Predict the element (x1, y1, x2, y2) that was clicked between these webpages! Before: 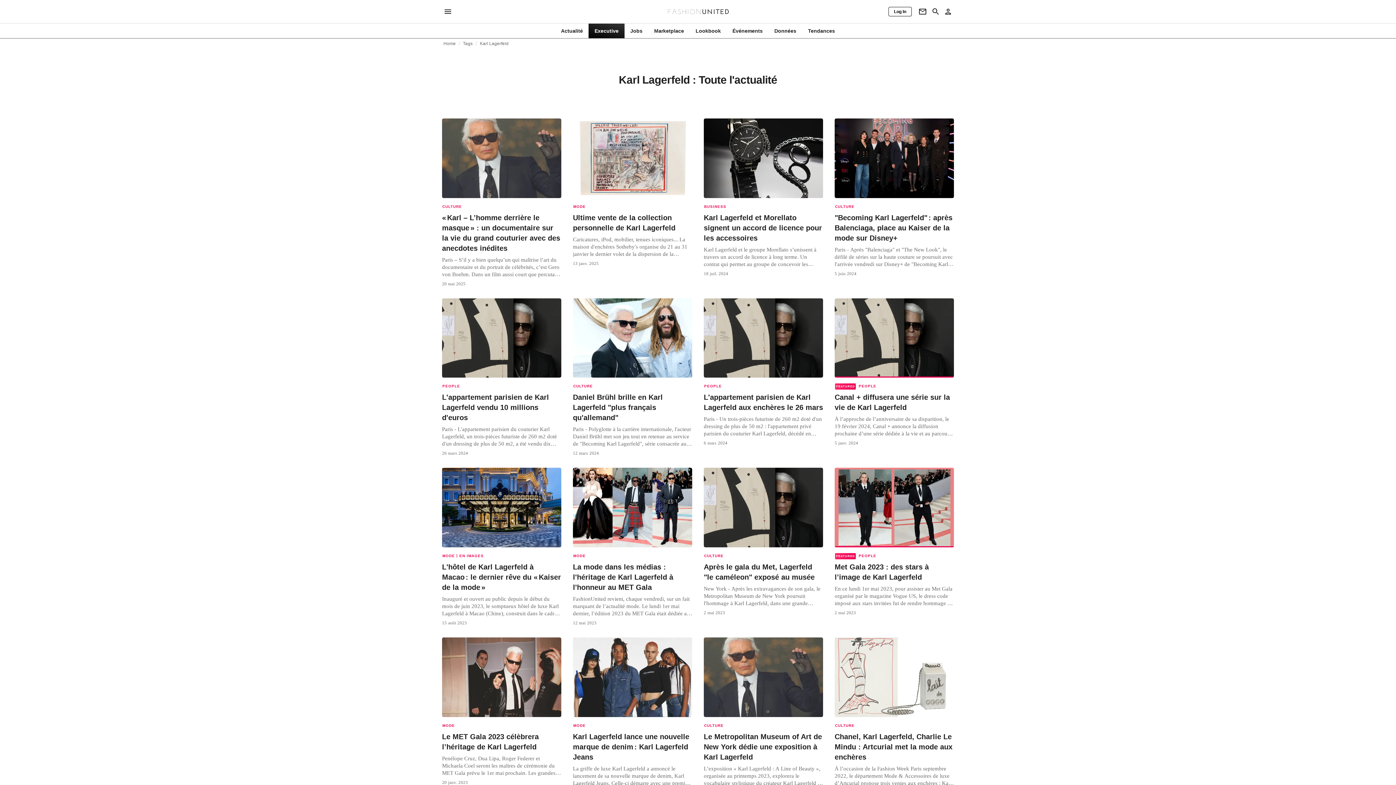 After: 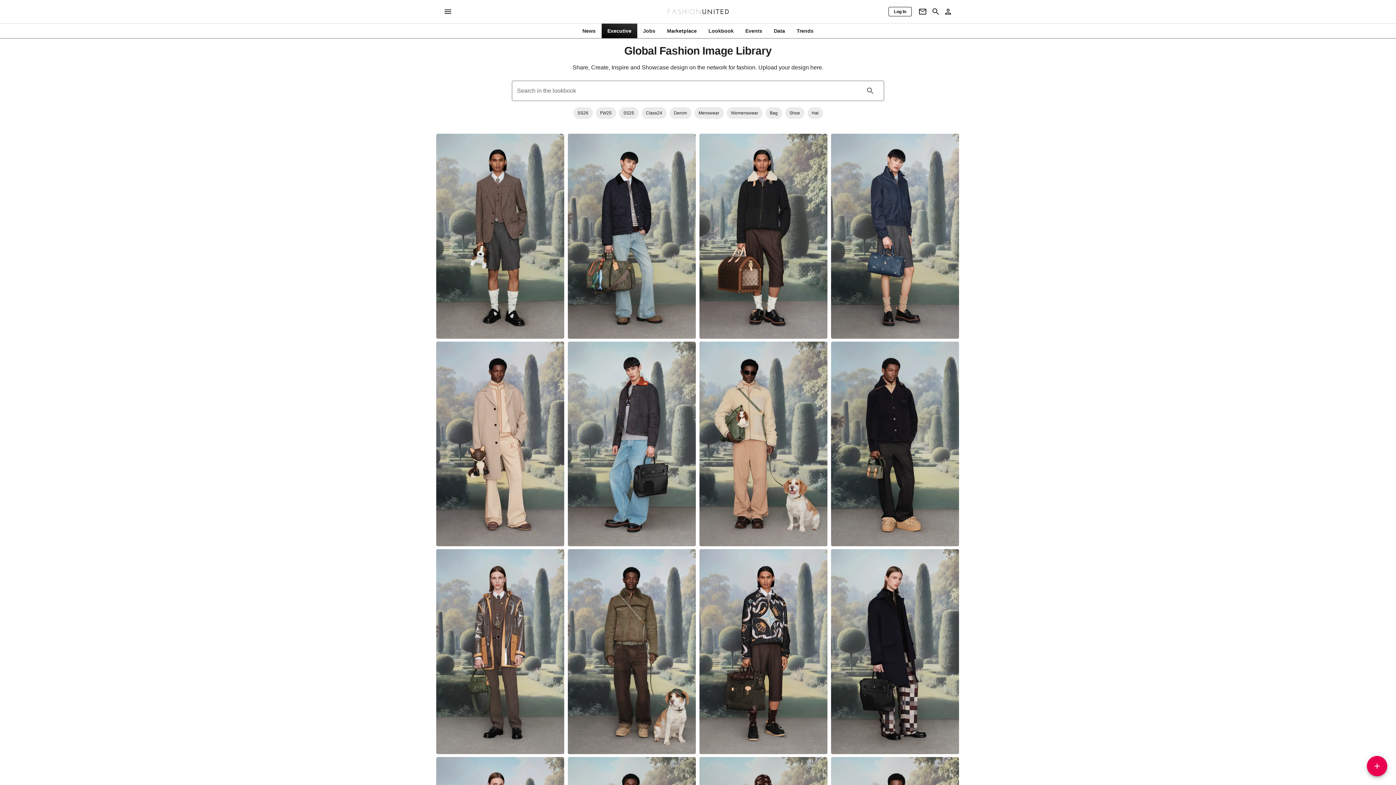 Action: label: Lookbook bbox: (690, 27, 726, 34)